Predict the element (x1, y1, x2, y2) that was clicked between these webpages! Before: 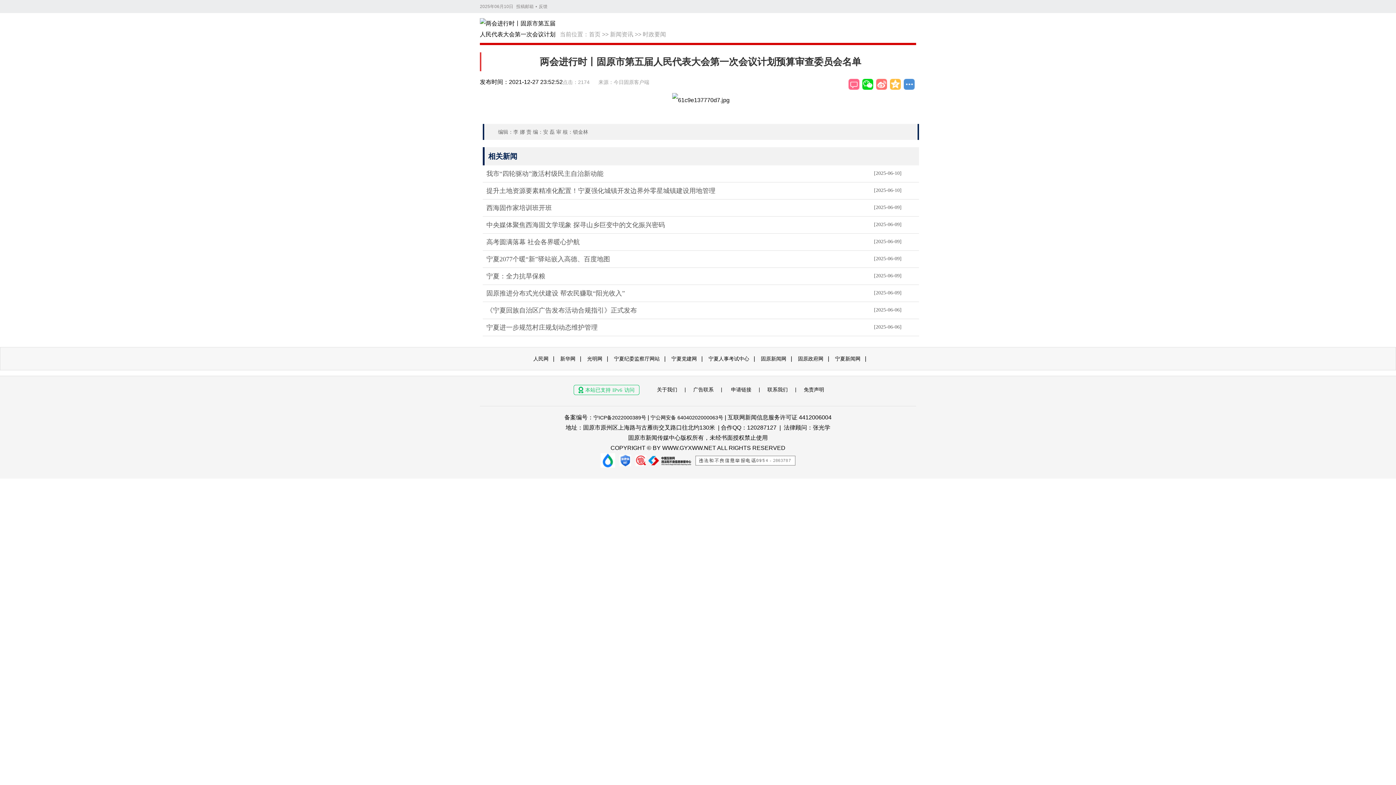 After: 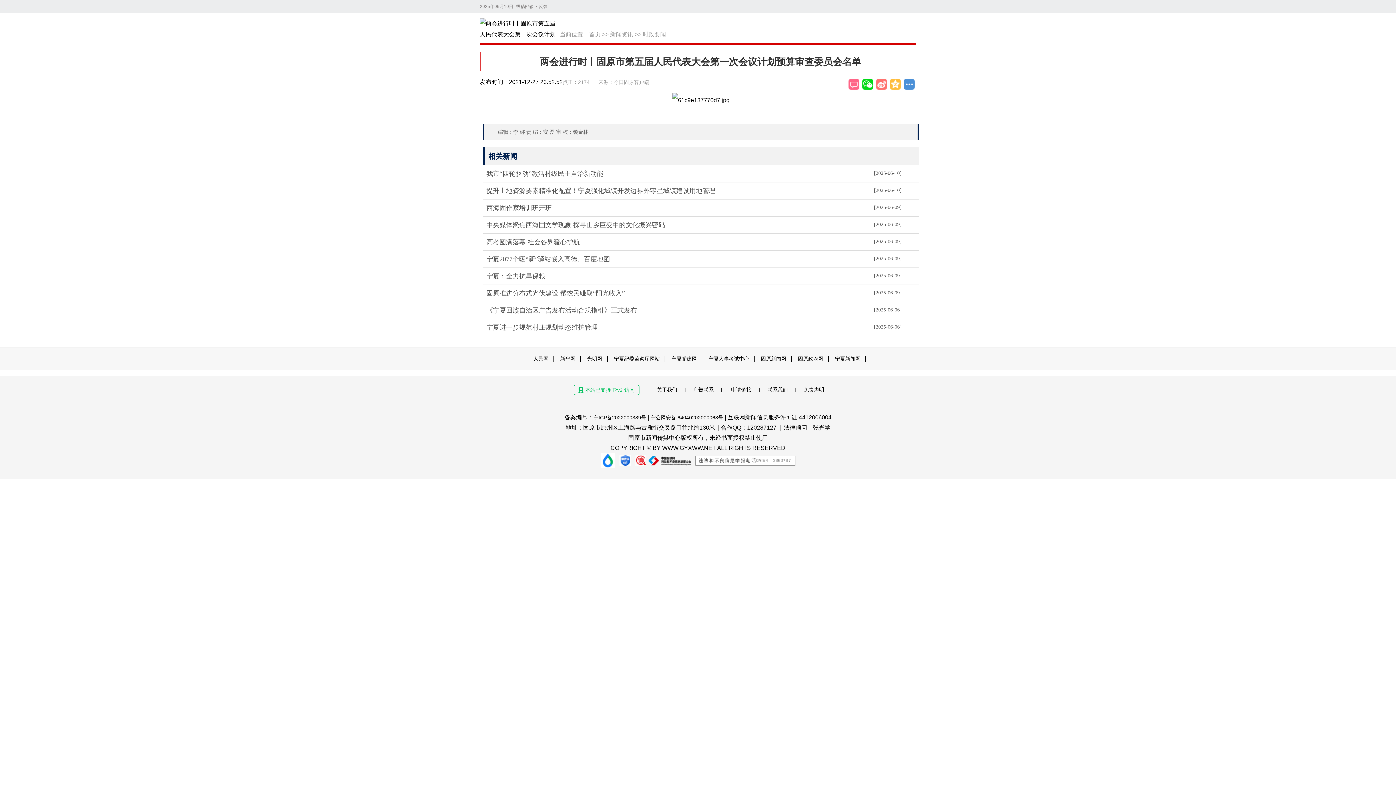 Action: bbox: (572, 386, 641, 392)